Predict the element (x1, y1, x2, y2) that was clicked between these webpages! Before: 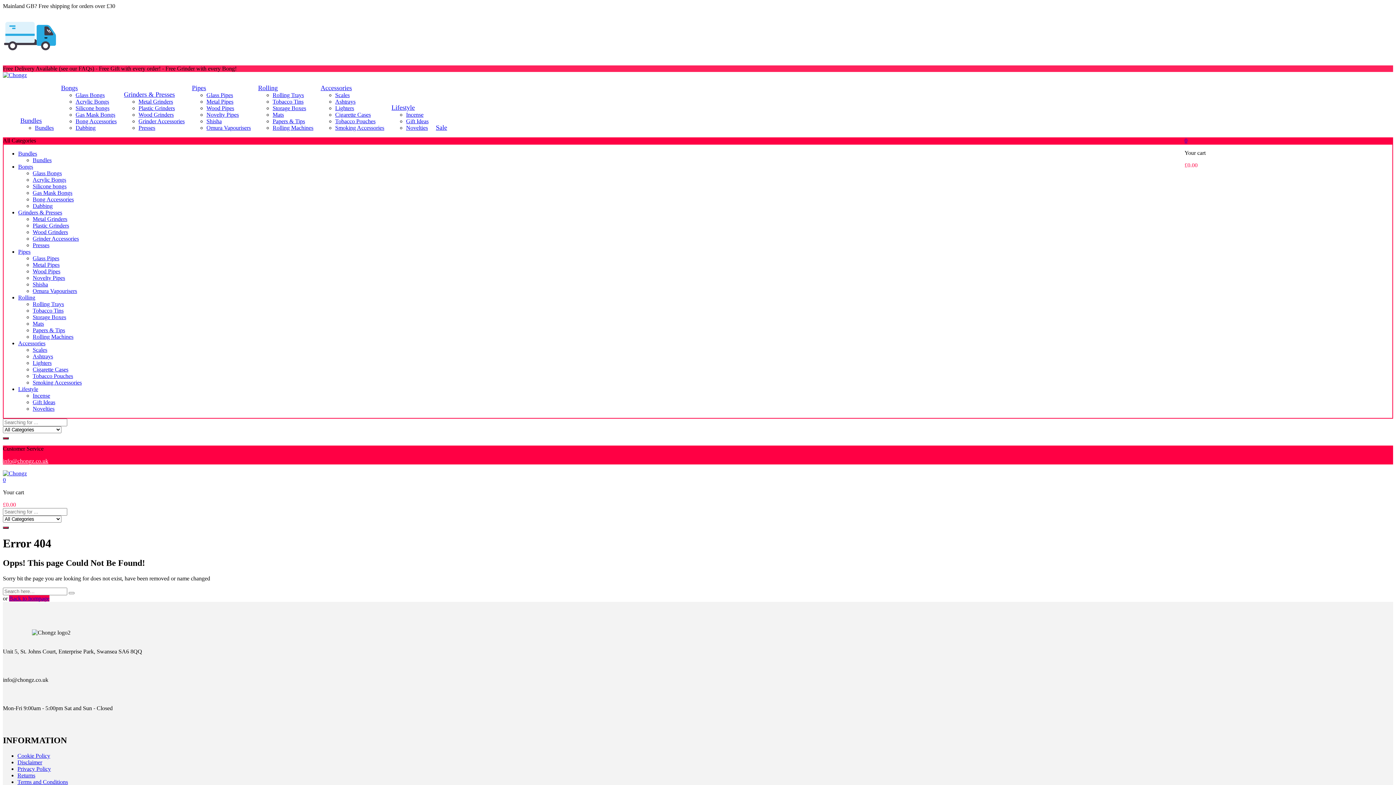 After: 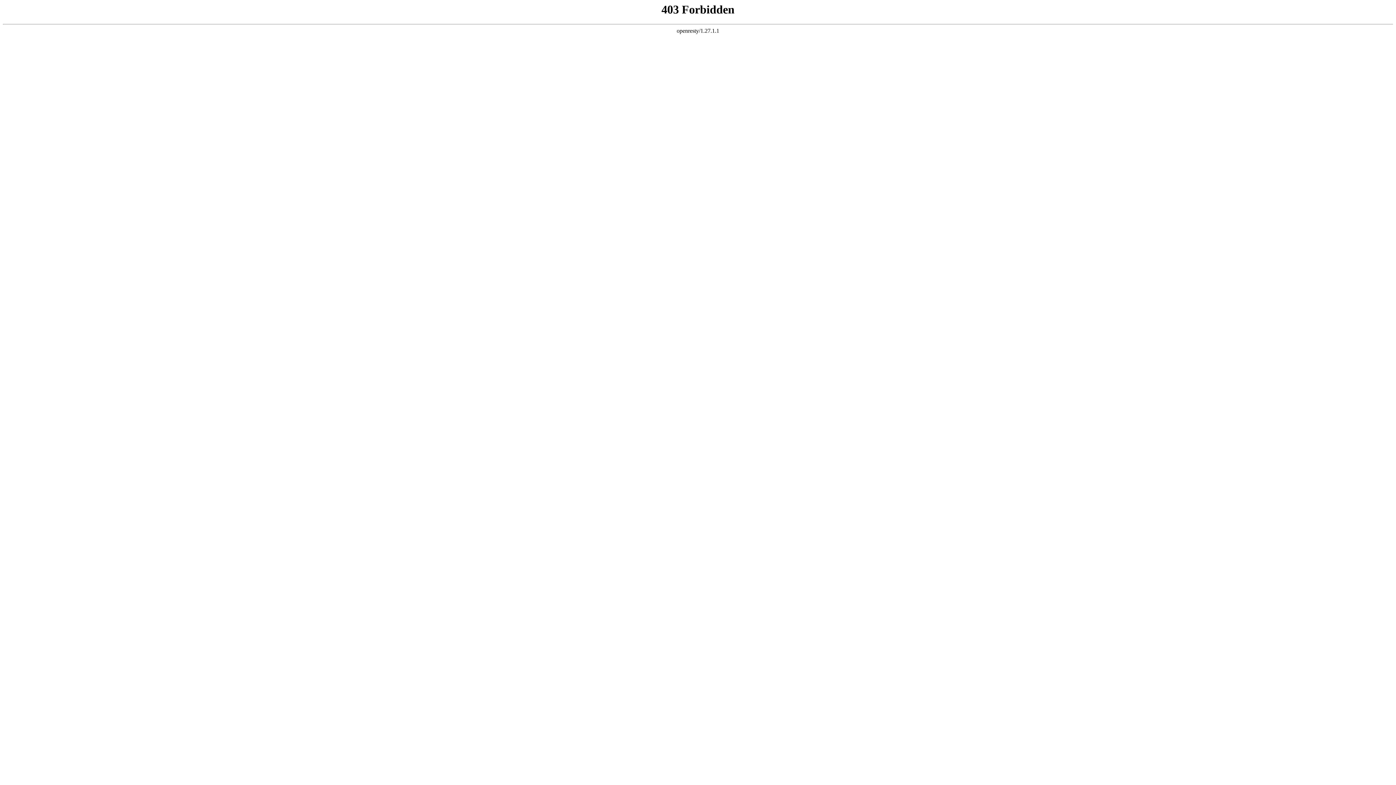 Action: label: Acrylic Bongs bbox: (75, 98, 109, 104)